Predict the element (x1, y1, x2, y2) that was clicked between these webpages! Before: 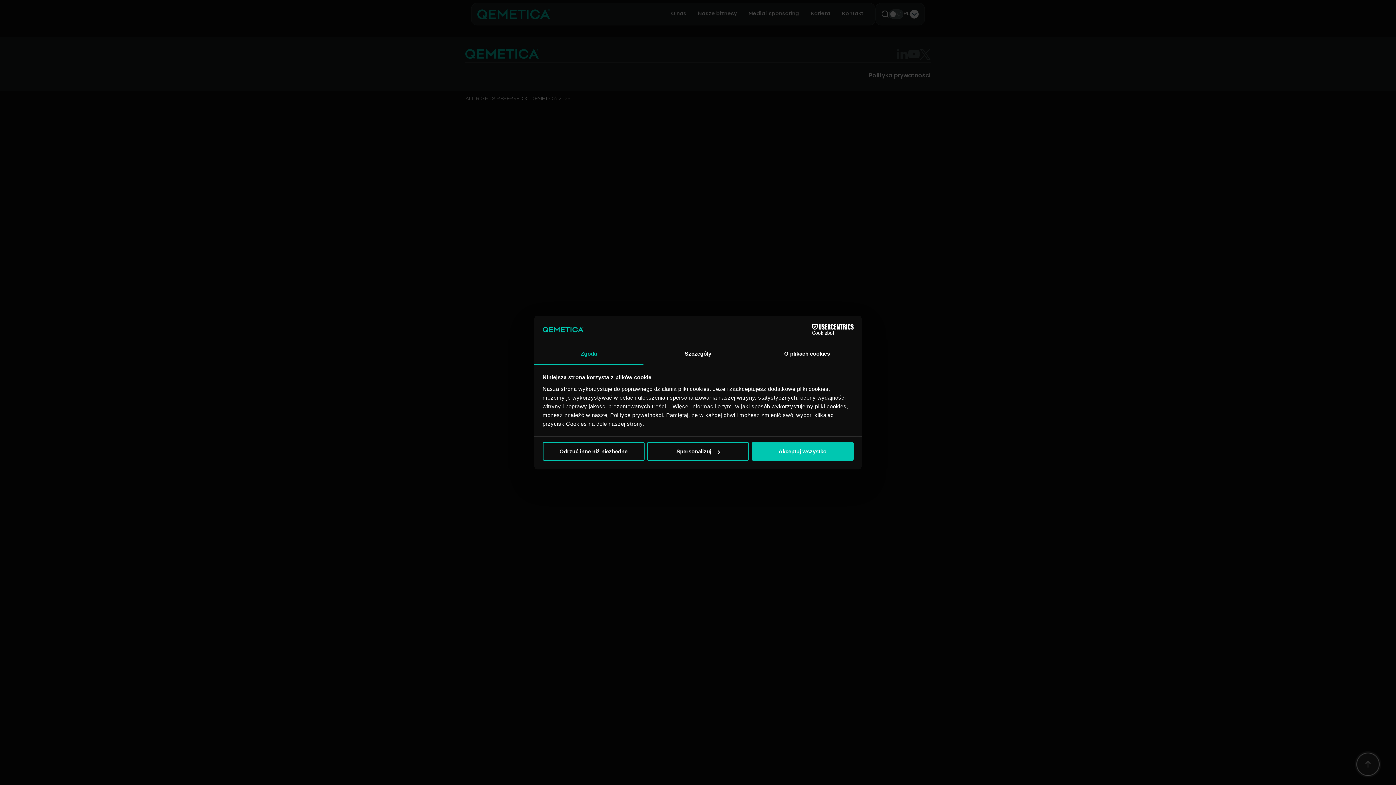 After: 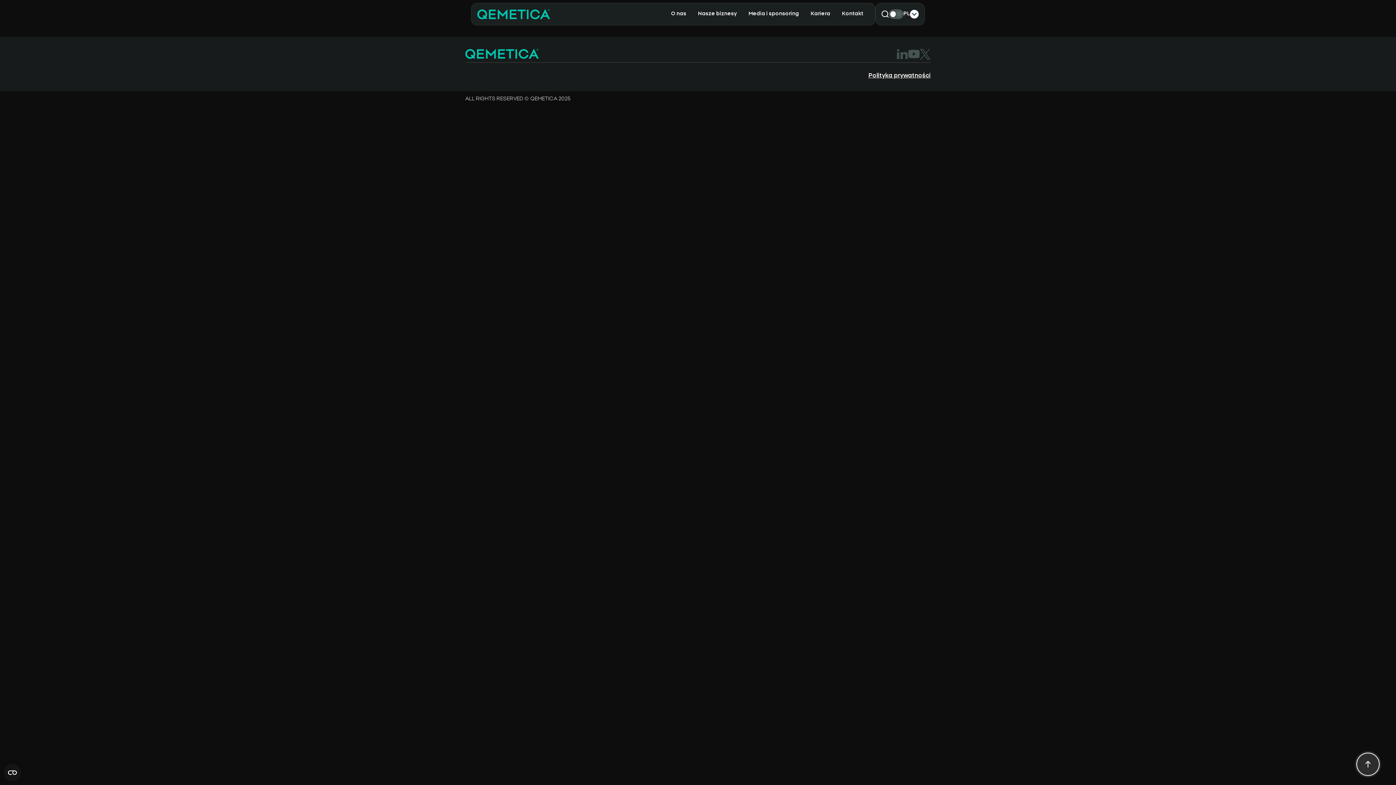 Action: bbox: (542, 442, 644, 461) label: Odrzuć inne niż niezbędne